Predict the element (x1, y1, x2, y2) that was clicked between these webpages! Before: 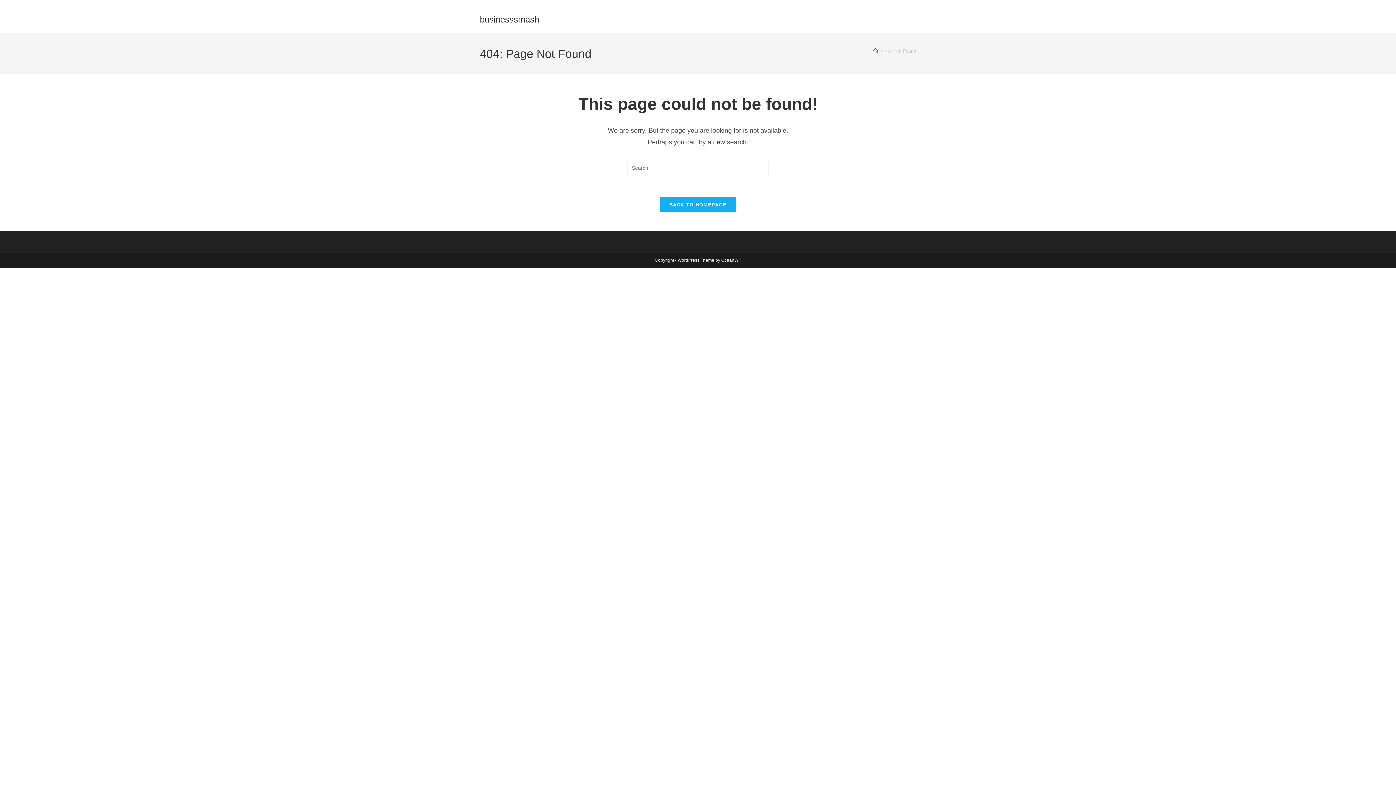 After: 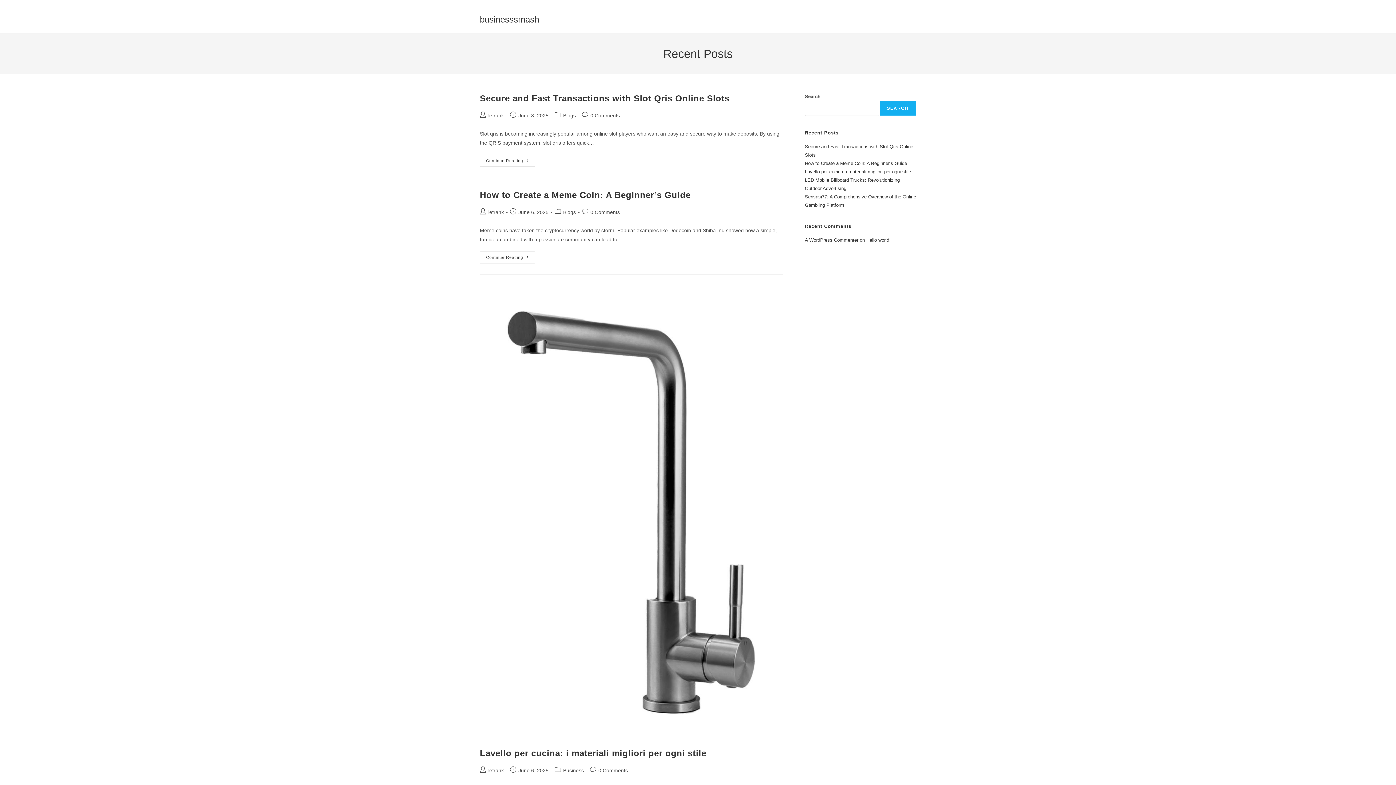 Action: bbox: (480, 14, 539, 24) label: businesssmash